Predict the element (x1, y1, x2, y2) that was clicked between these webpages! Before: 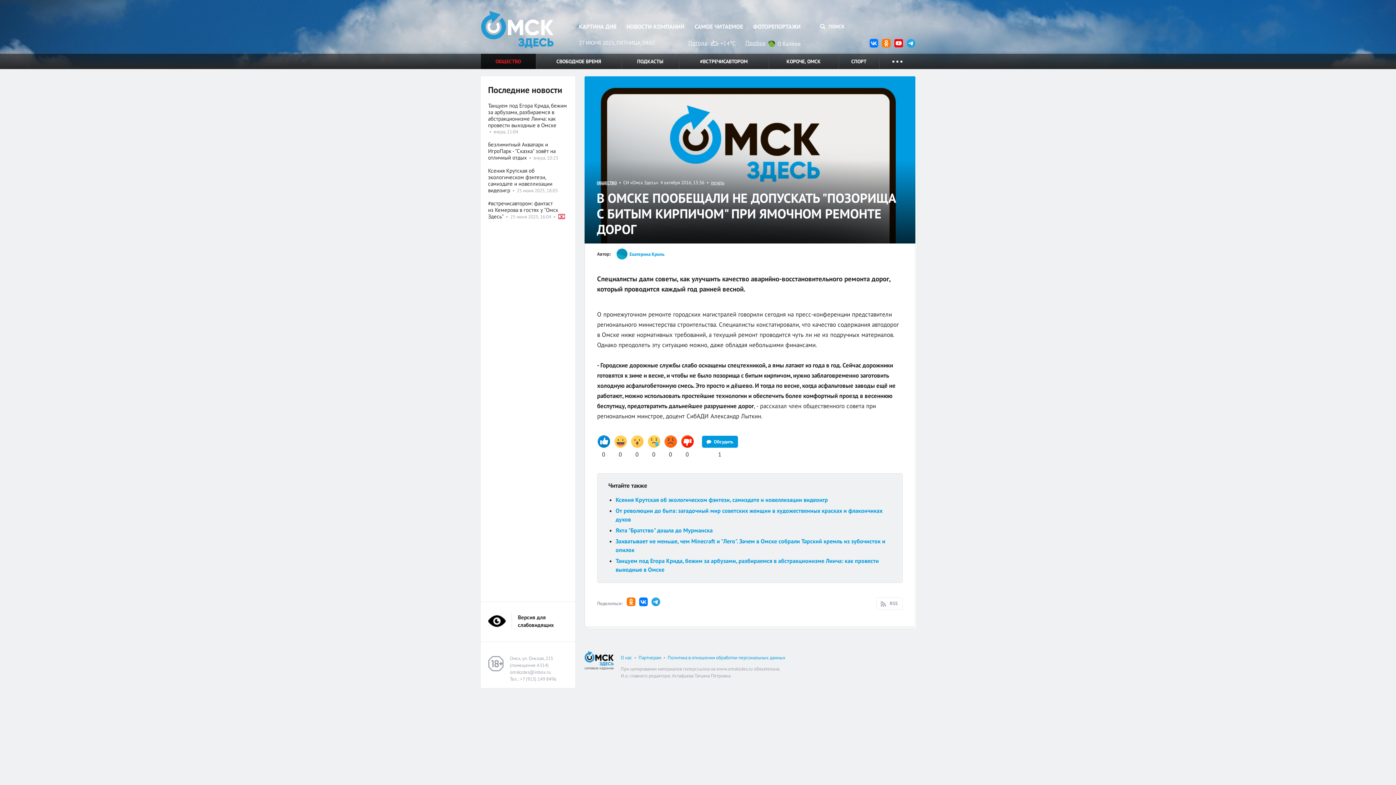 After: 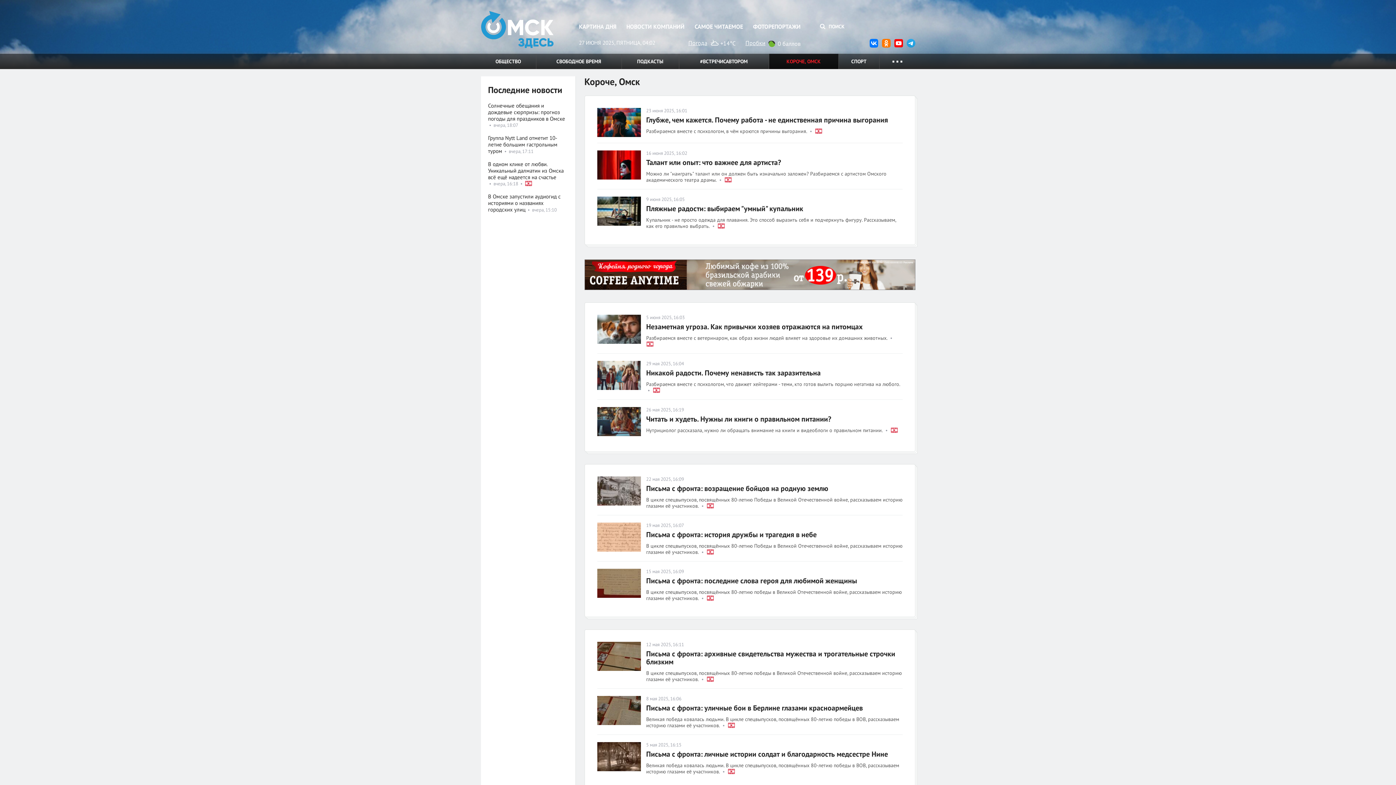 Action: label: КОРОЧЕ, ОМСК bbox: (769, 53, 838, 69)